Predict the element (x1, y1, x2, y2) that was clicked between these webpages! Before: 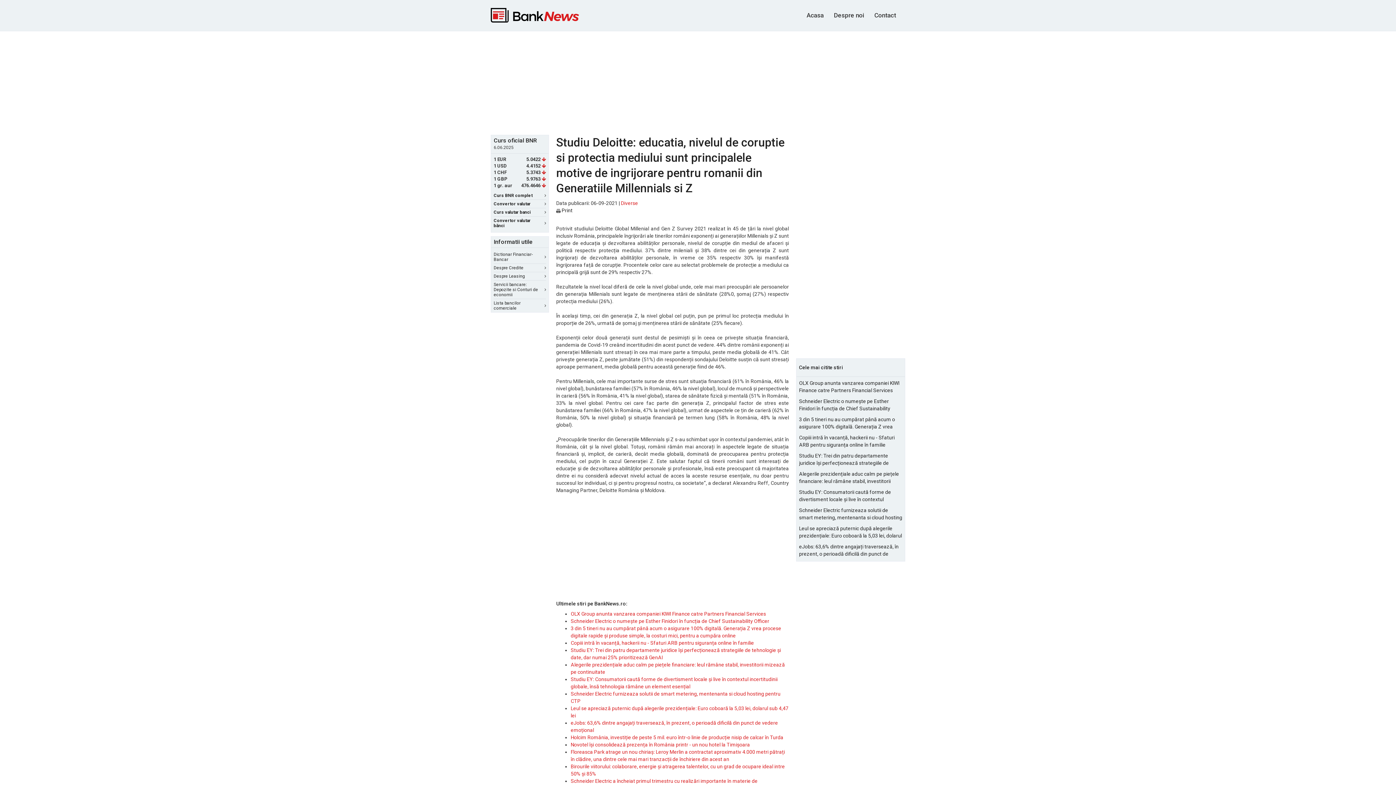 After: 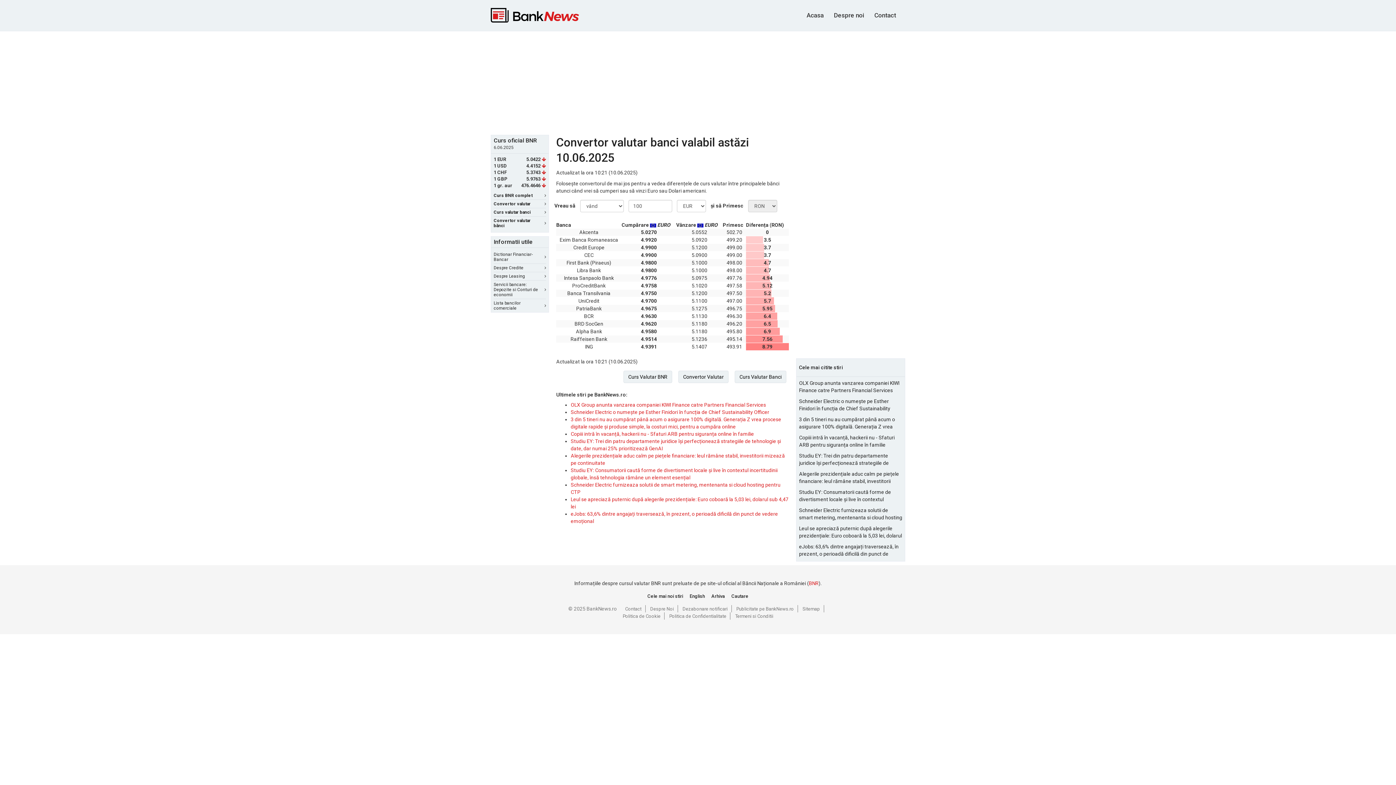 Action: label: Convertor valutar bănci bbox: (493, 218, 546, 228)